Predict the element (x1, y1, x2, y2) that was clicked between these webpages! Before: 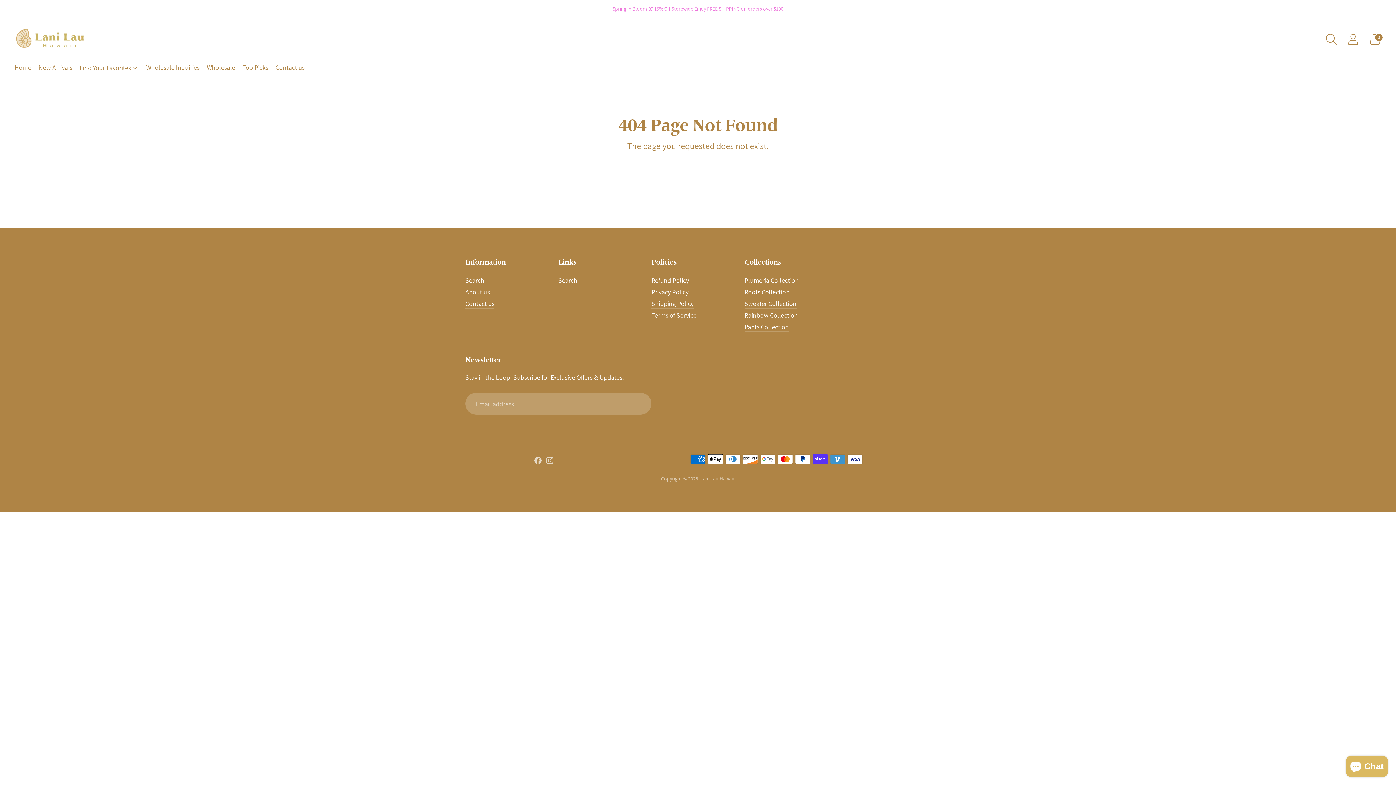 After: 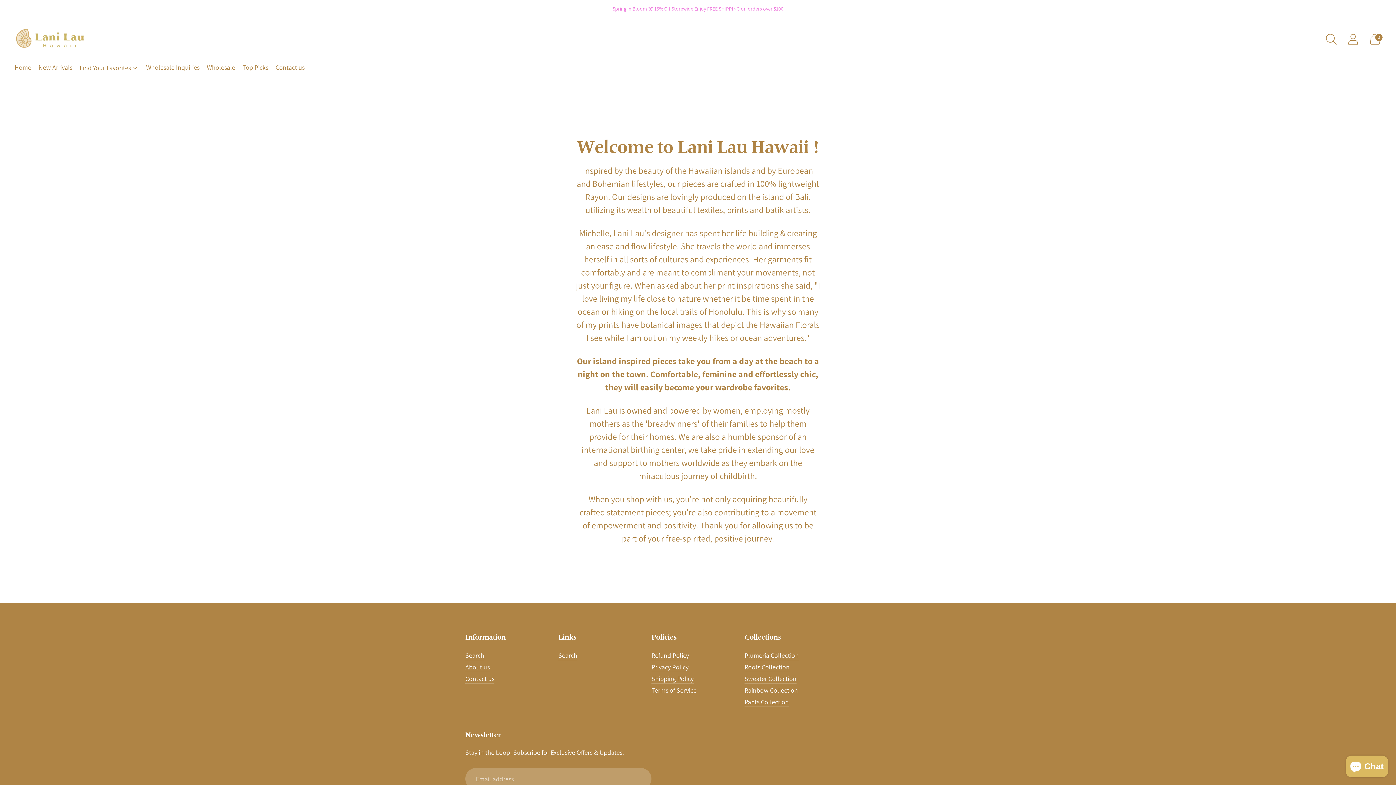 Action: bbox: (465, 288, 489, 296) label: About us